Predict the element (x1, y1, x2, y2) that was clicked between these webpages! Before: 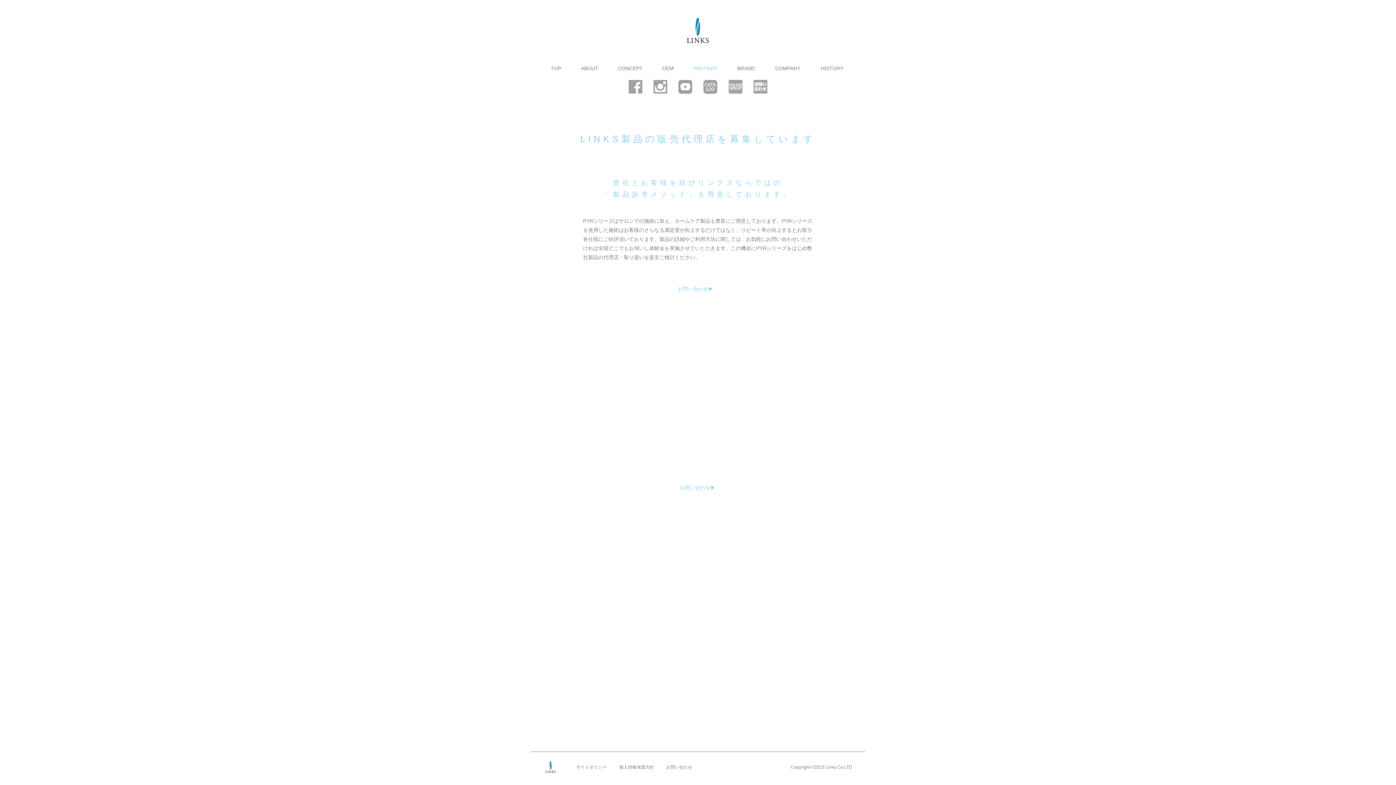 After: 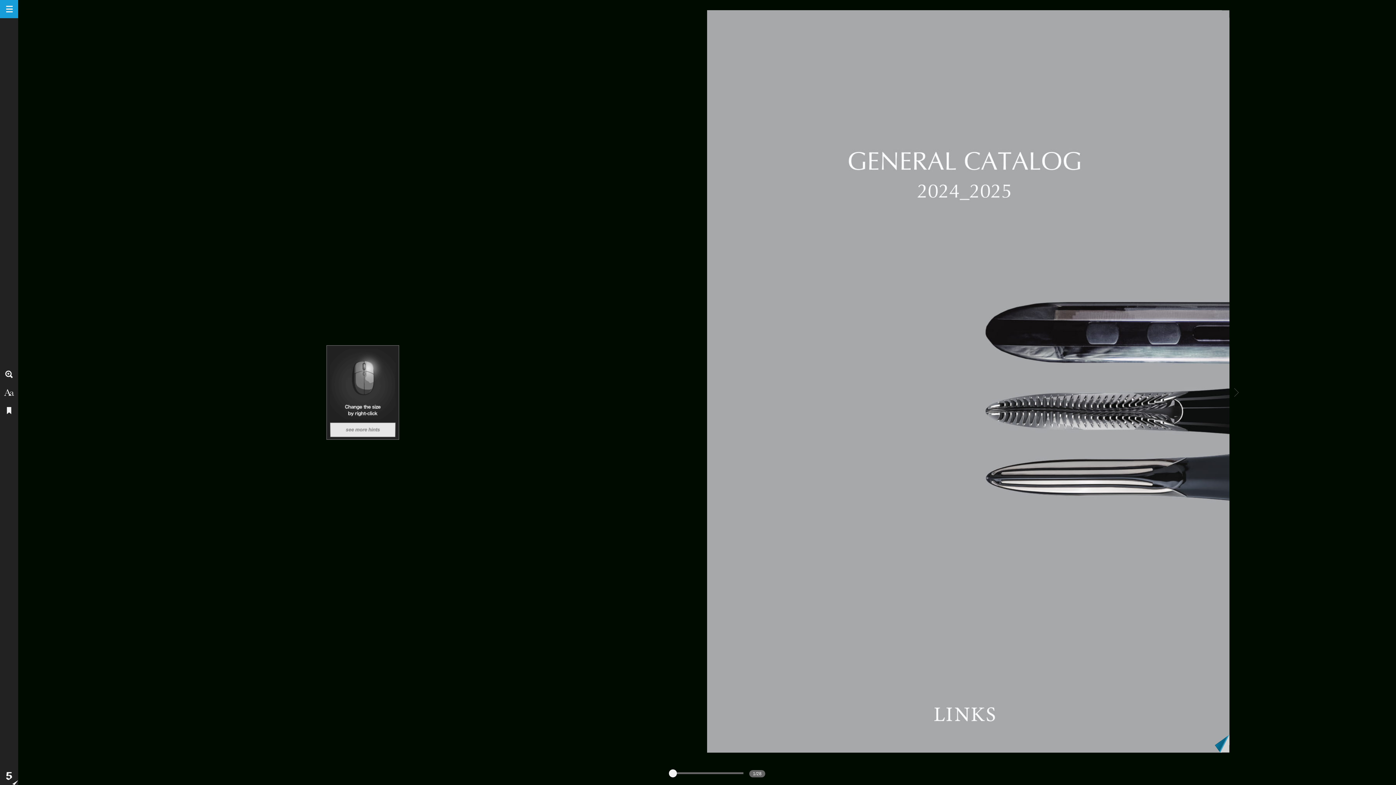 Action: bbox: (703, 80, 717, 93)